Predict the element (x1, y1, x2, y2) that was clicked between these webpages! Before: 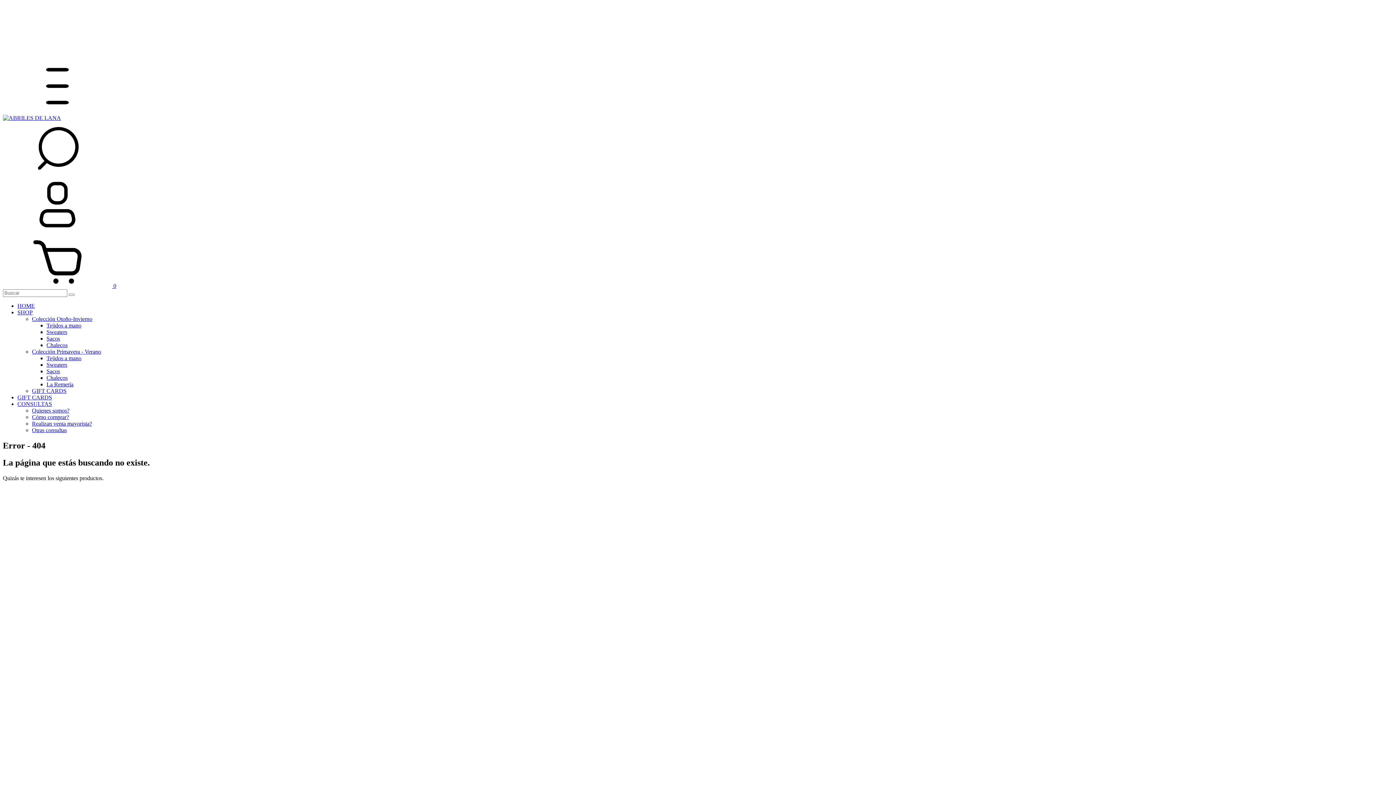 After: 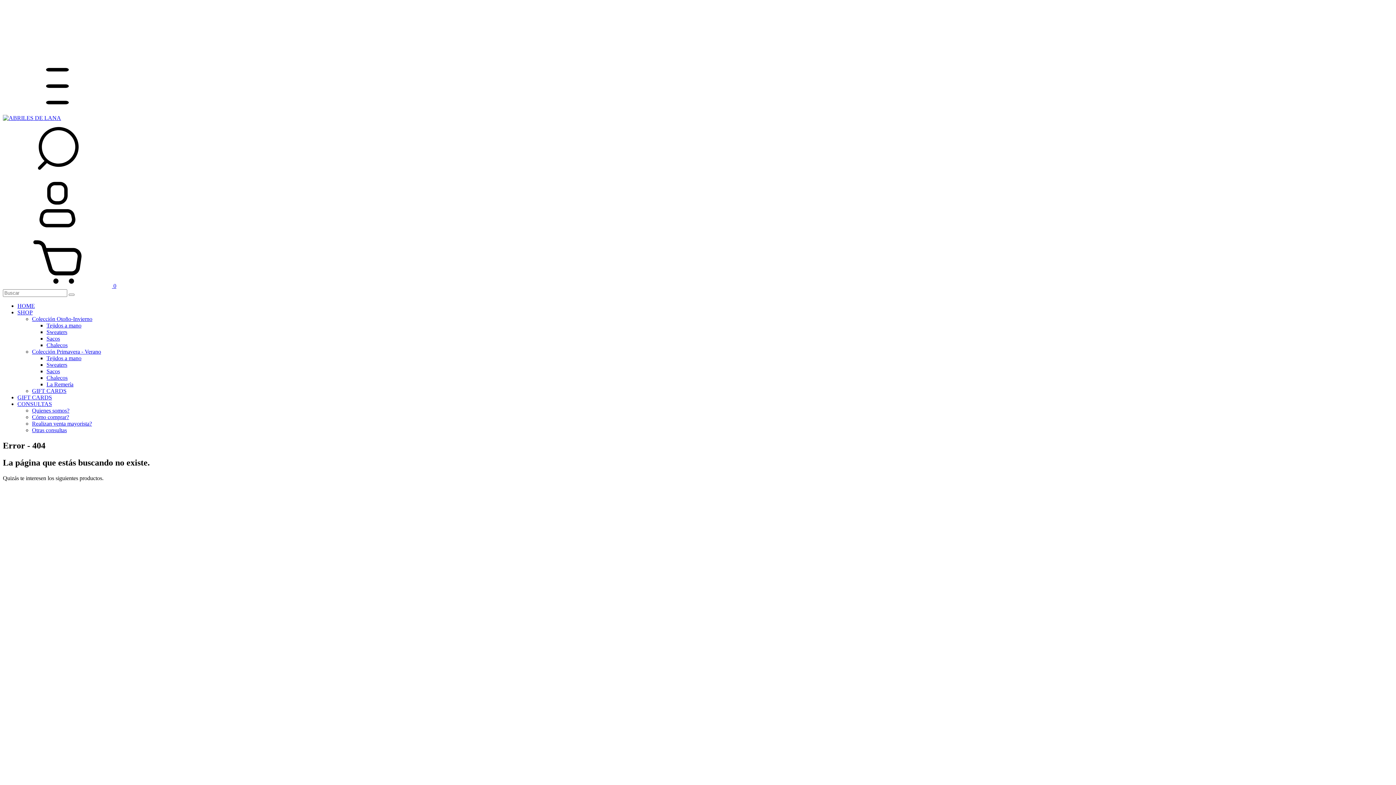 Action: bbox: (17, 401, 52, 407) label: CONSULTAS